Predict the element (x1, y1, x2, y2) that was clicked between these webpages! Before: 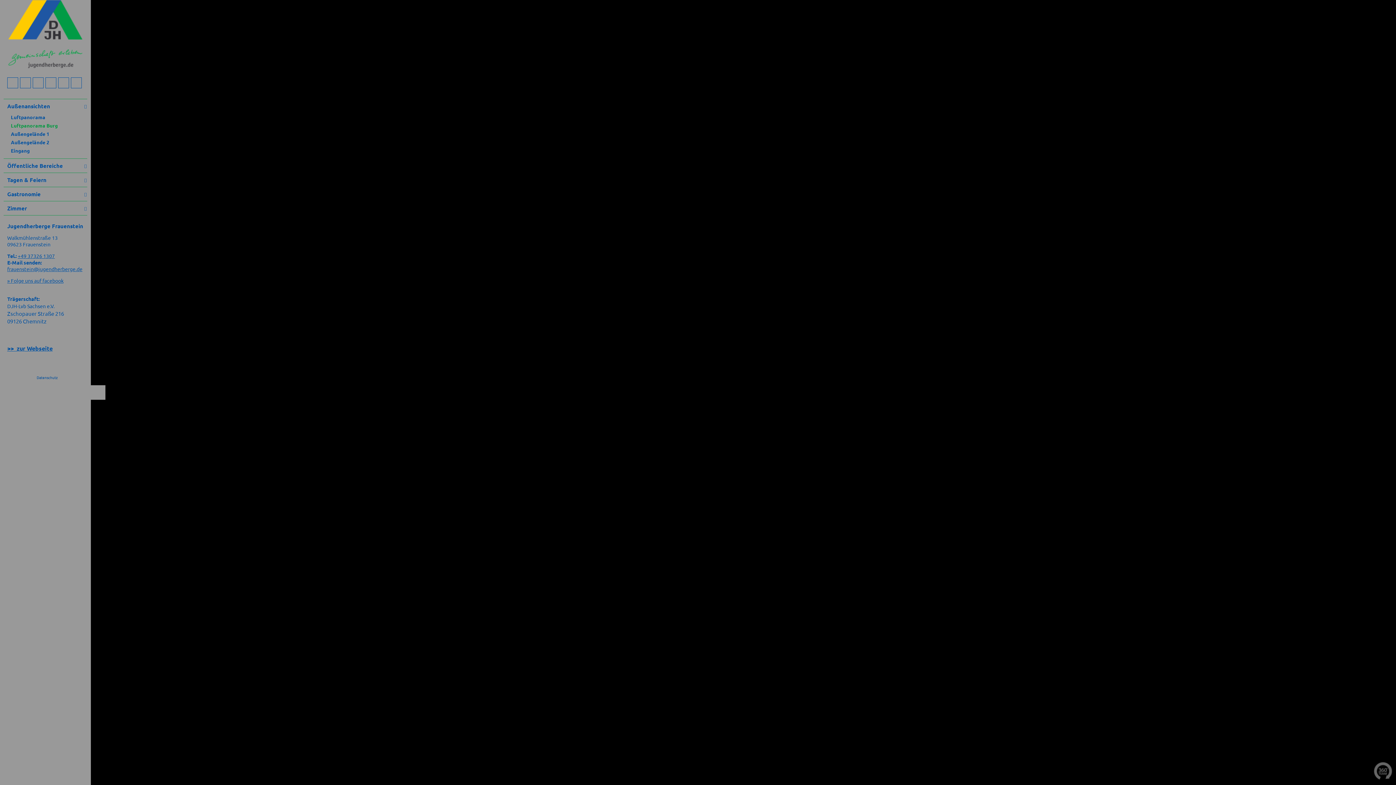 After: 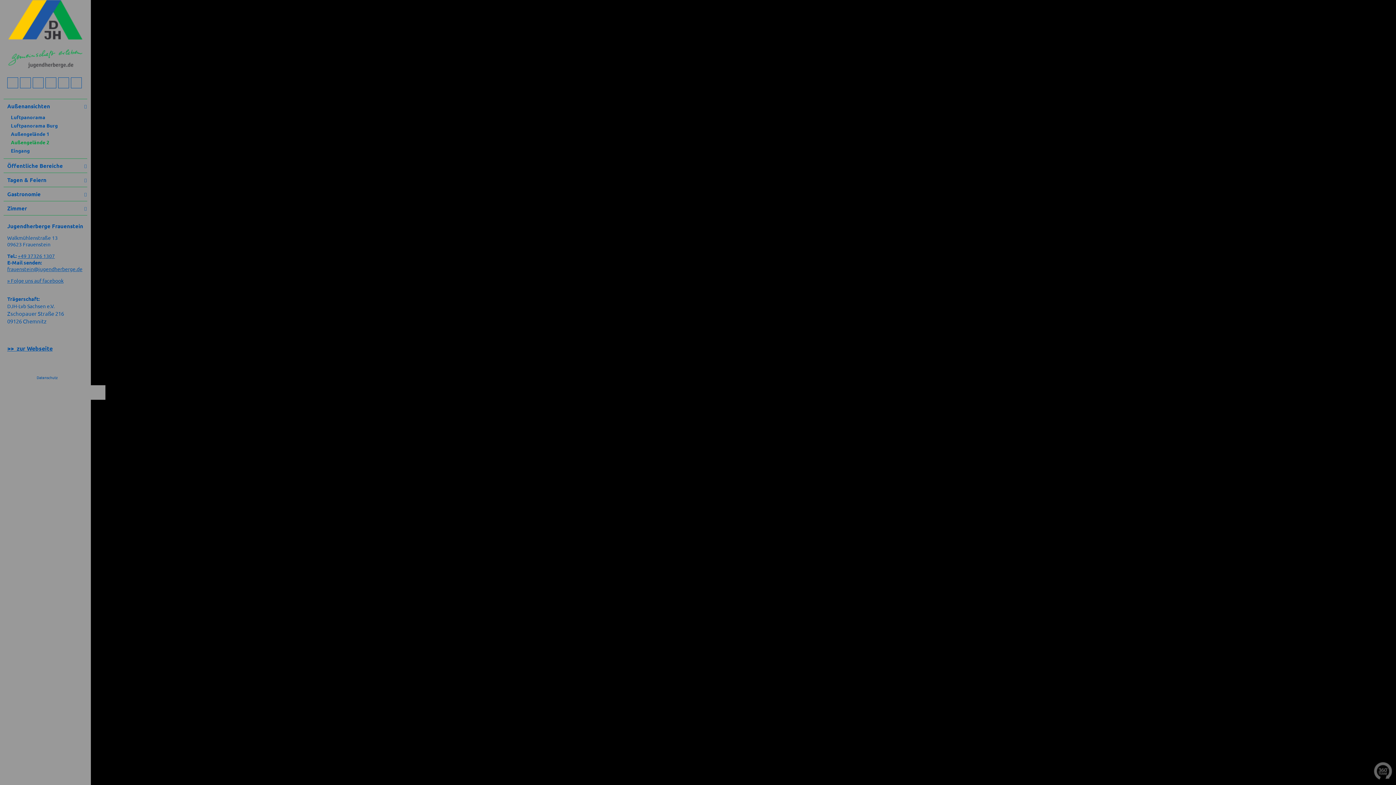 Action: bbox: (10, 138, 83, 146) label: Außengelände 2